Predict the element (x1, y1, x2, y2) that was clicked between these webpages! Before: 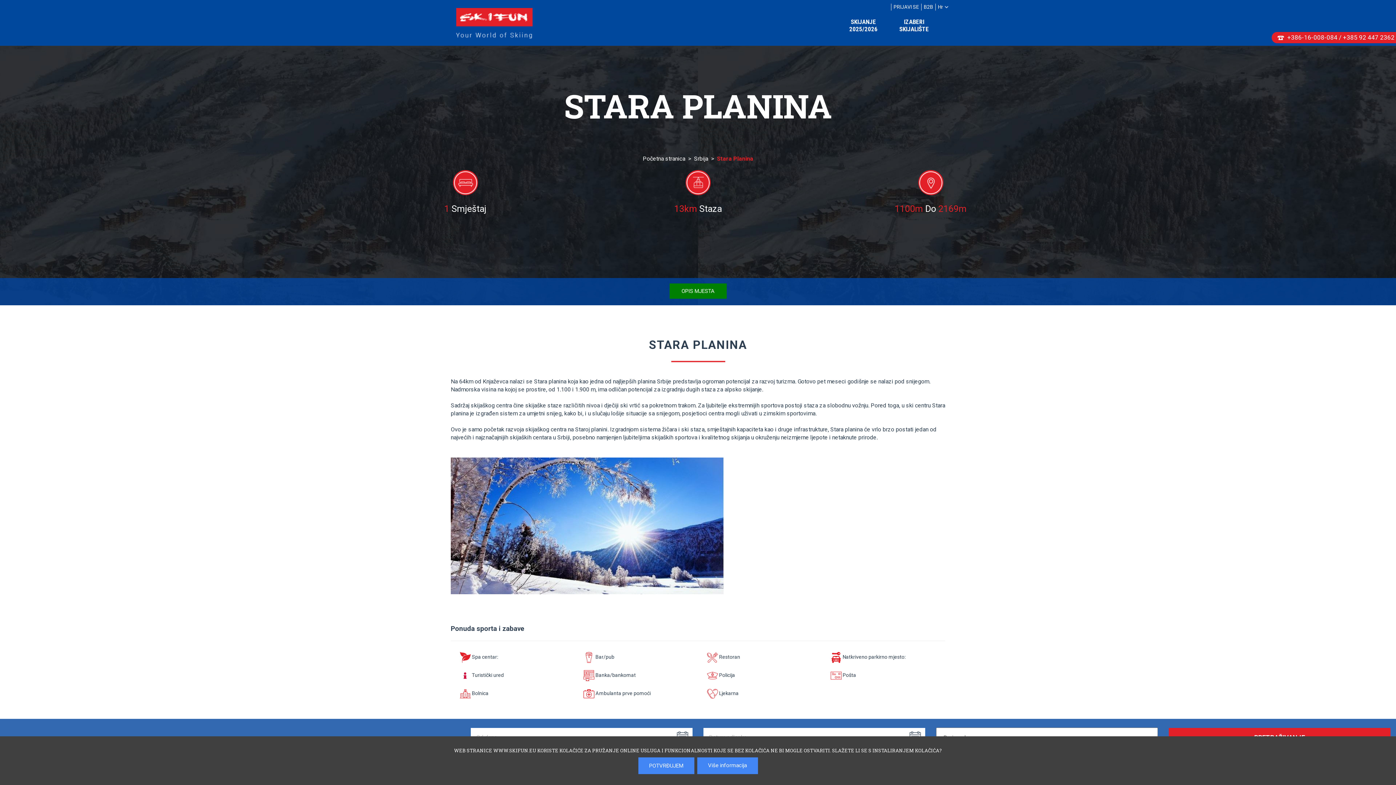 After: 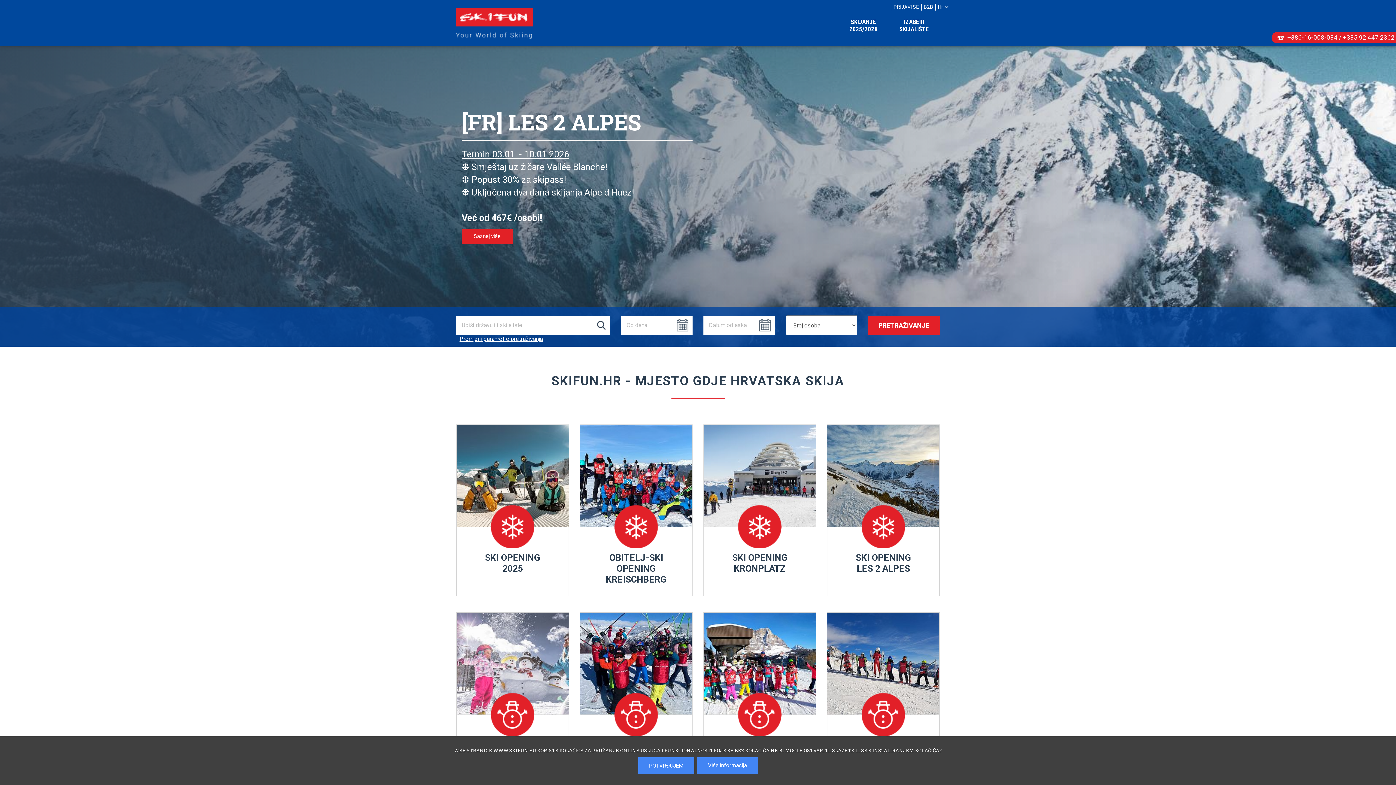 Action: bbox: (642, 155, 685, 162) label: Početna stranica